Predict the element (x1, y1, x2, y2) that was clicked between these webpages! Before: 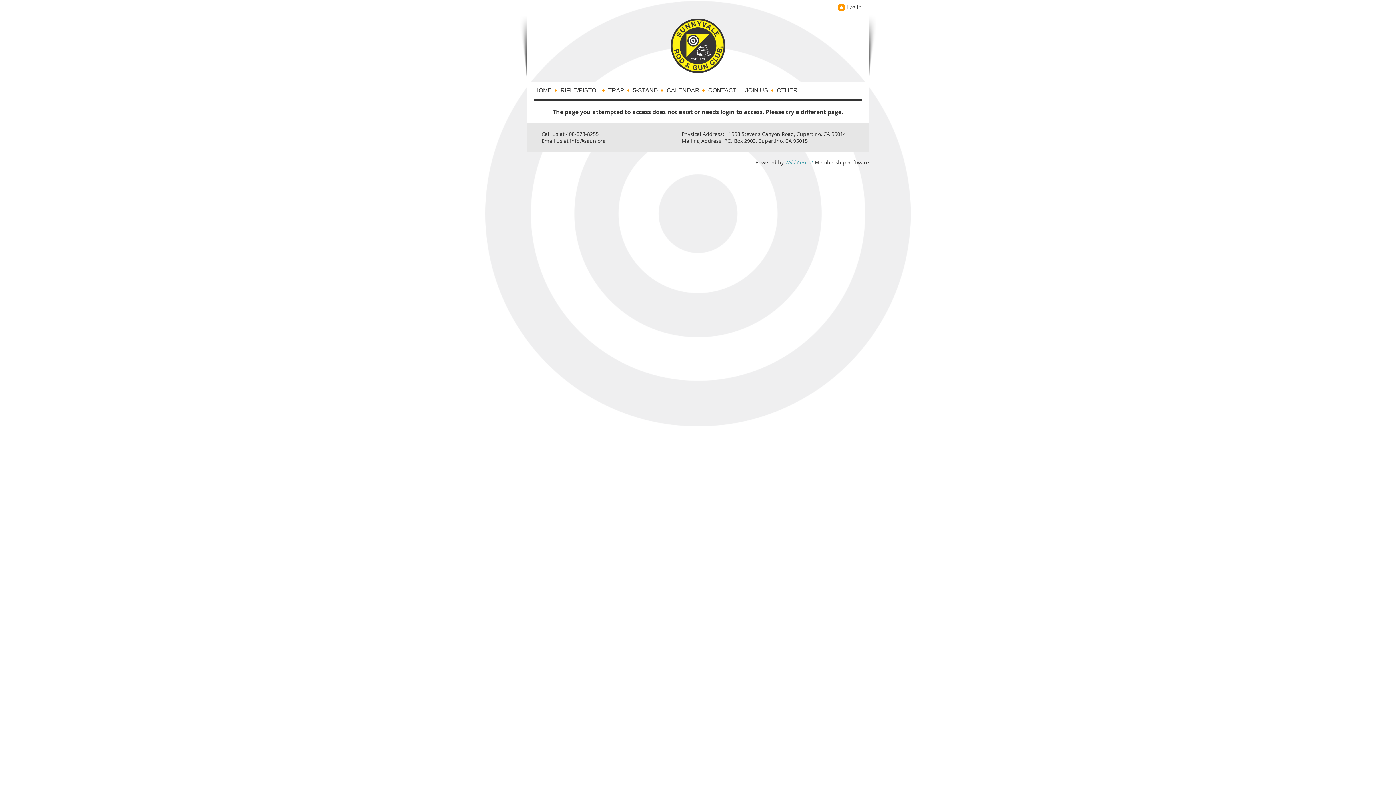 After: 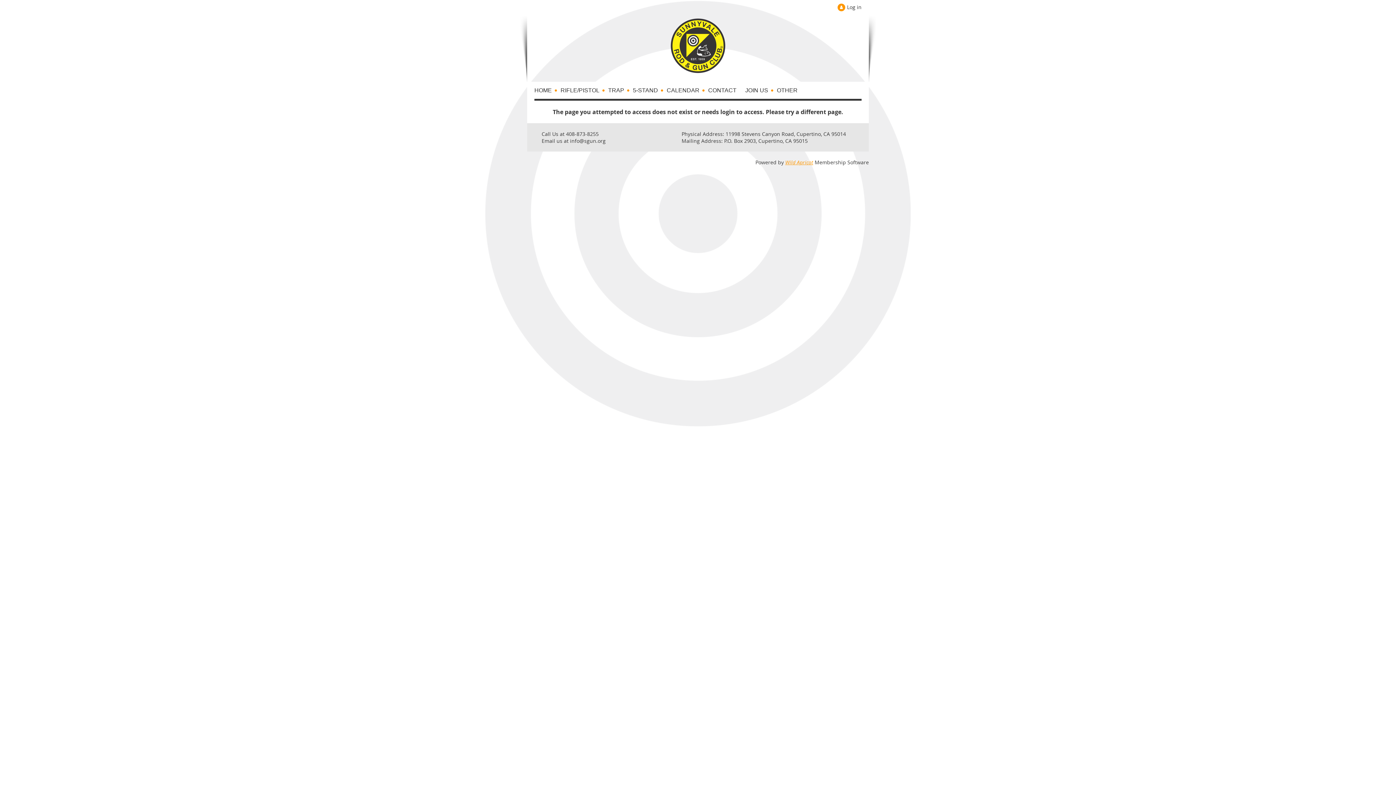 Action: label: Wild Apricot bbox: (785, 158, 813, 165)